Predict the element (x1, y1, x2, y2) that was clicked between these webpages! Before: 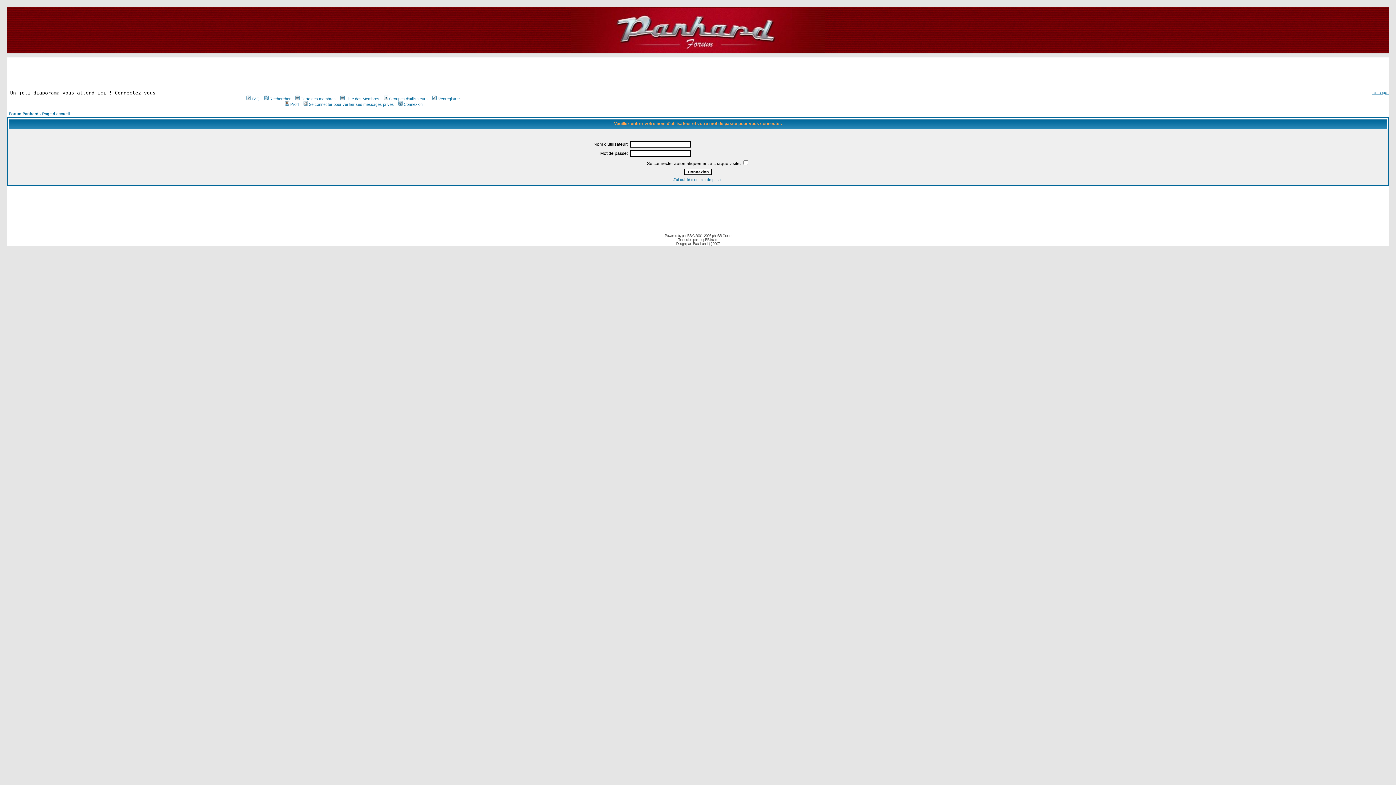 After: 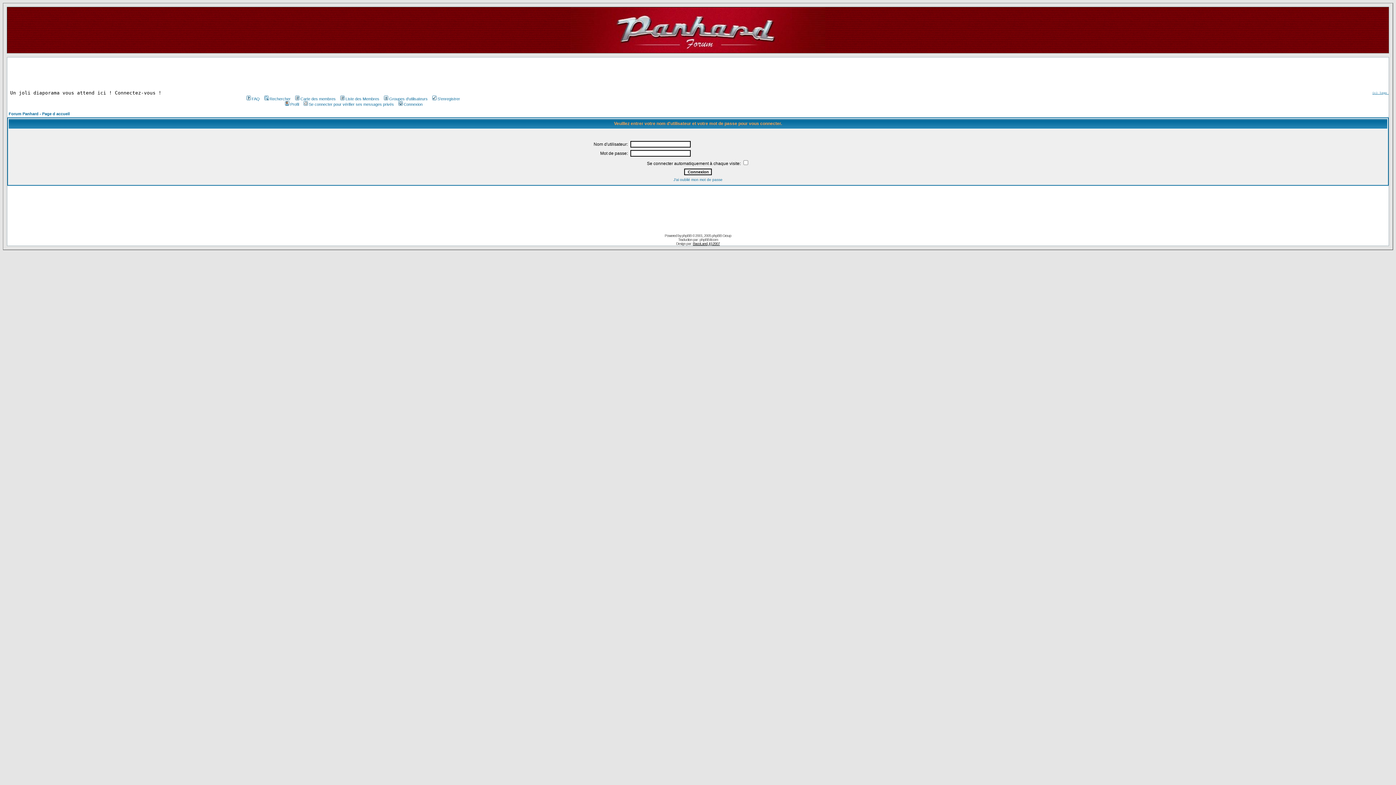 Action: label: BacoLand, (c) 2007 bbox: (693, 241, 720, 245)